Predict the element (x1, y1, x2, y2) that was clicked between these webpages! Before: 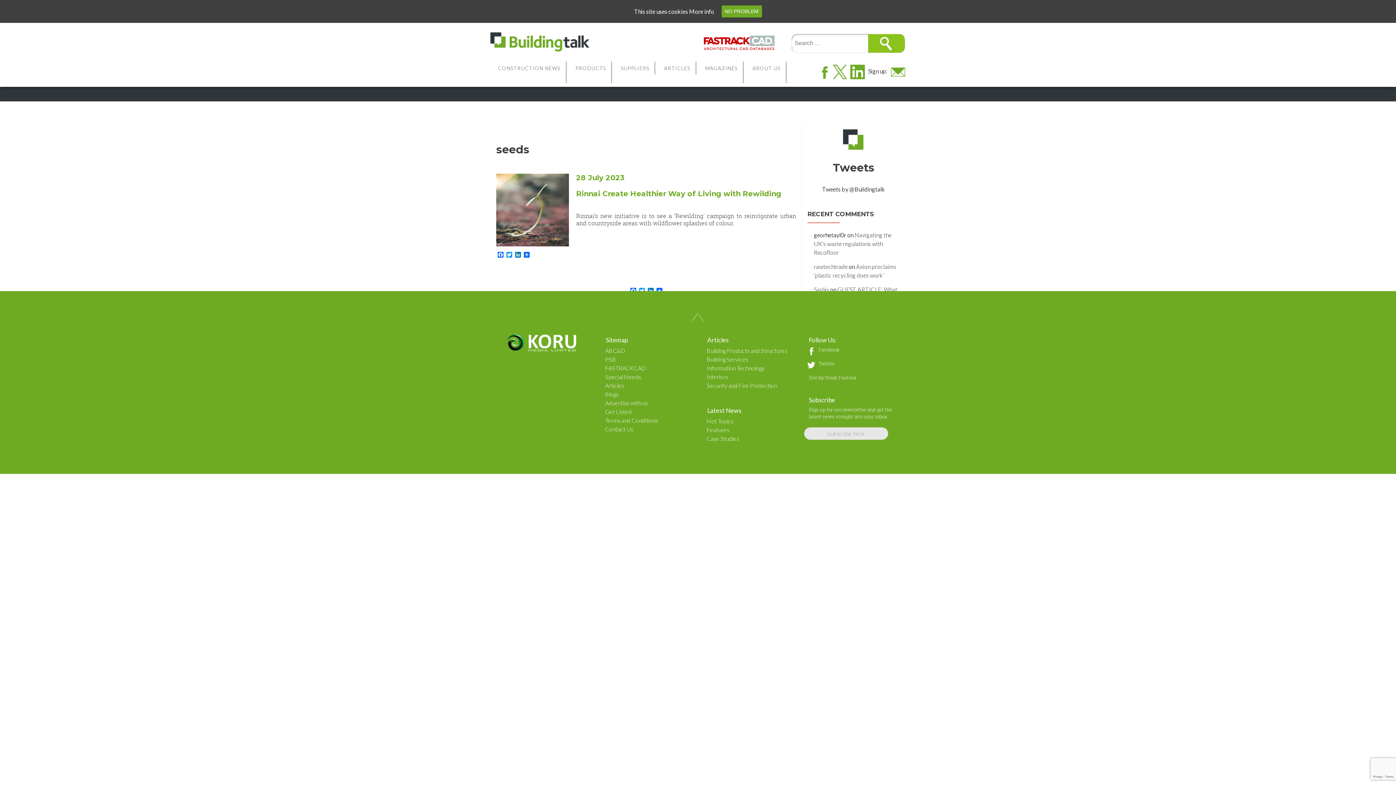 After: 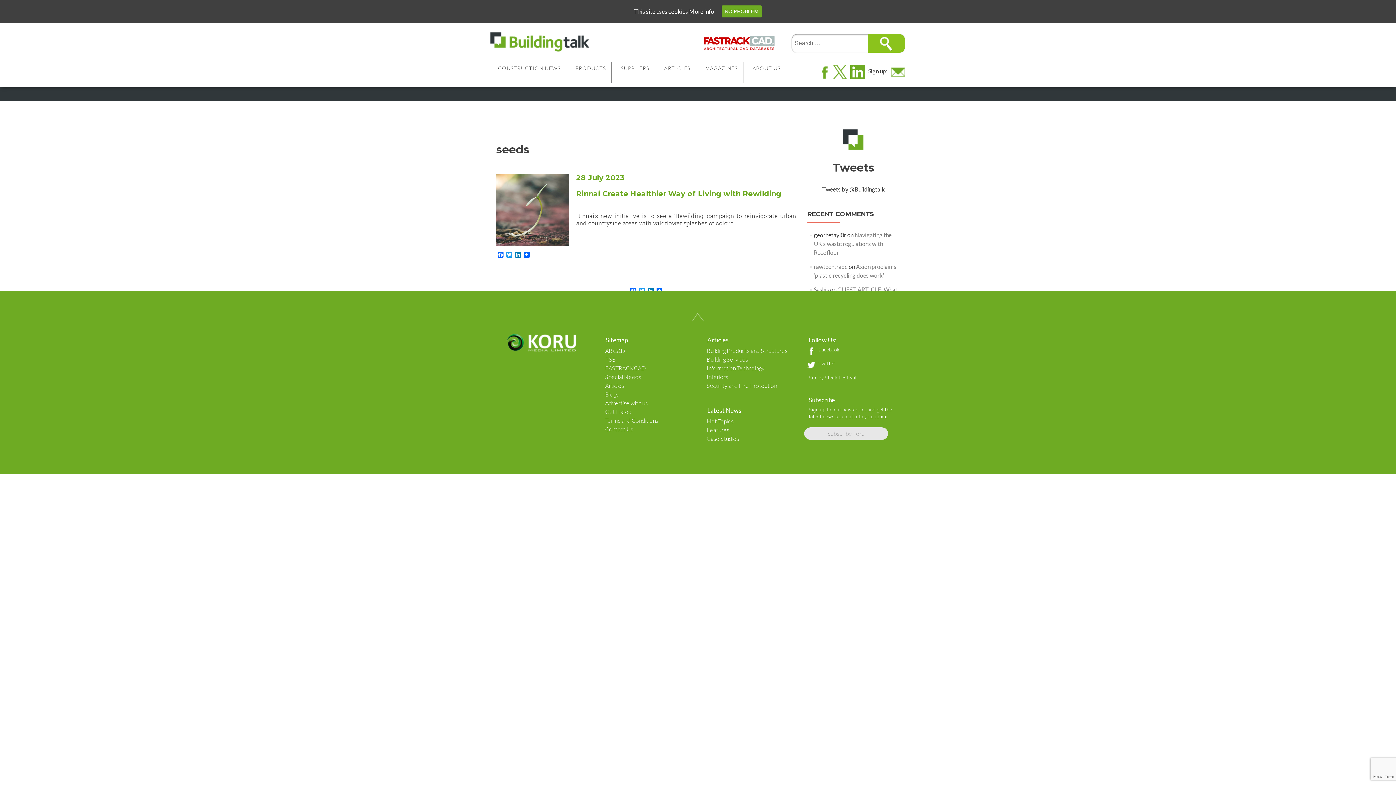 Action: label:    bbox: (849, 67, 866, 74)